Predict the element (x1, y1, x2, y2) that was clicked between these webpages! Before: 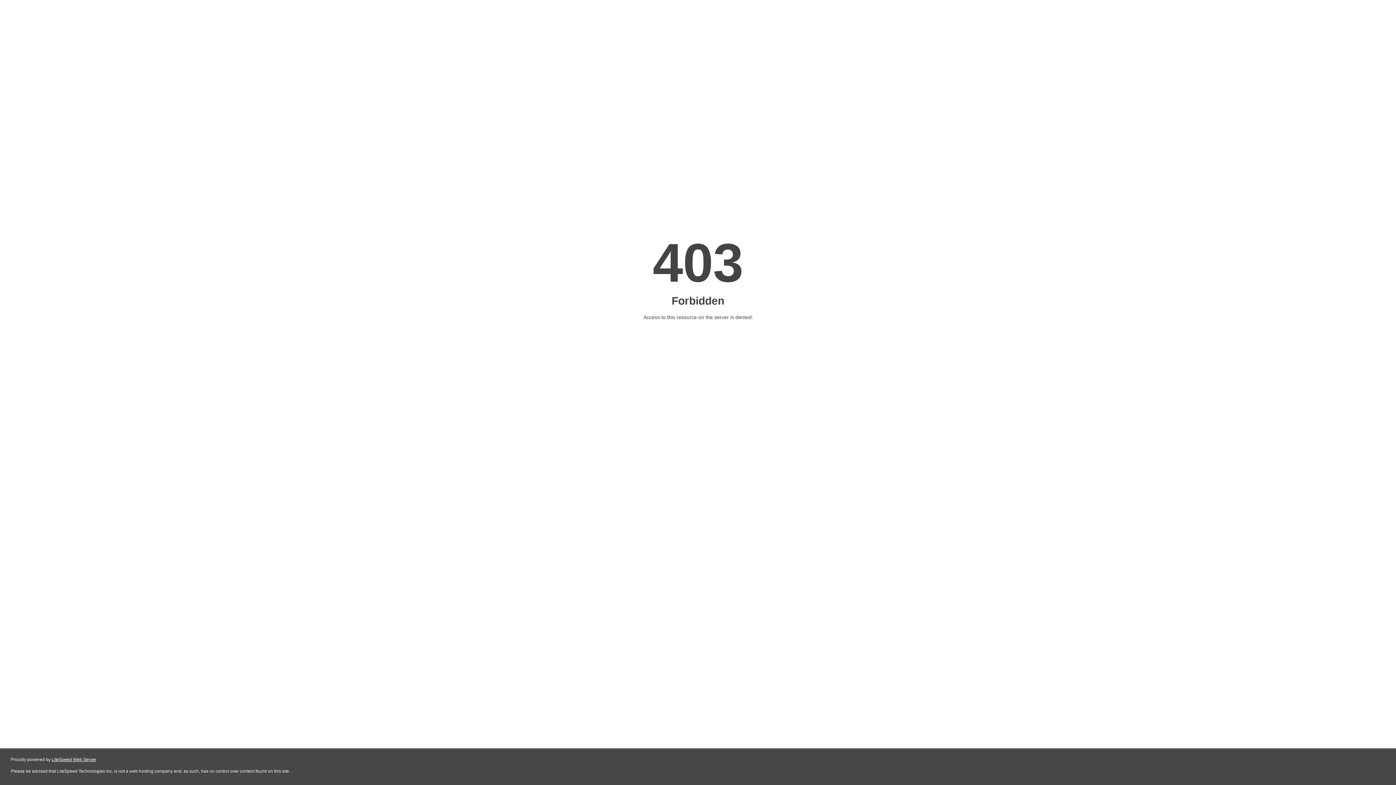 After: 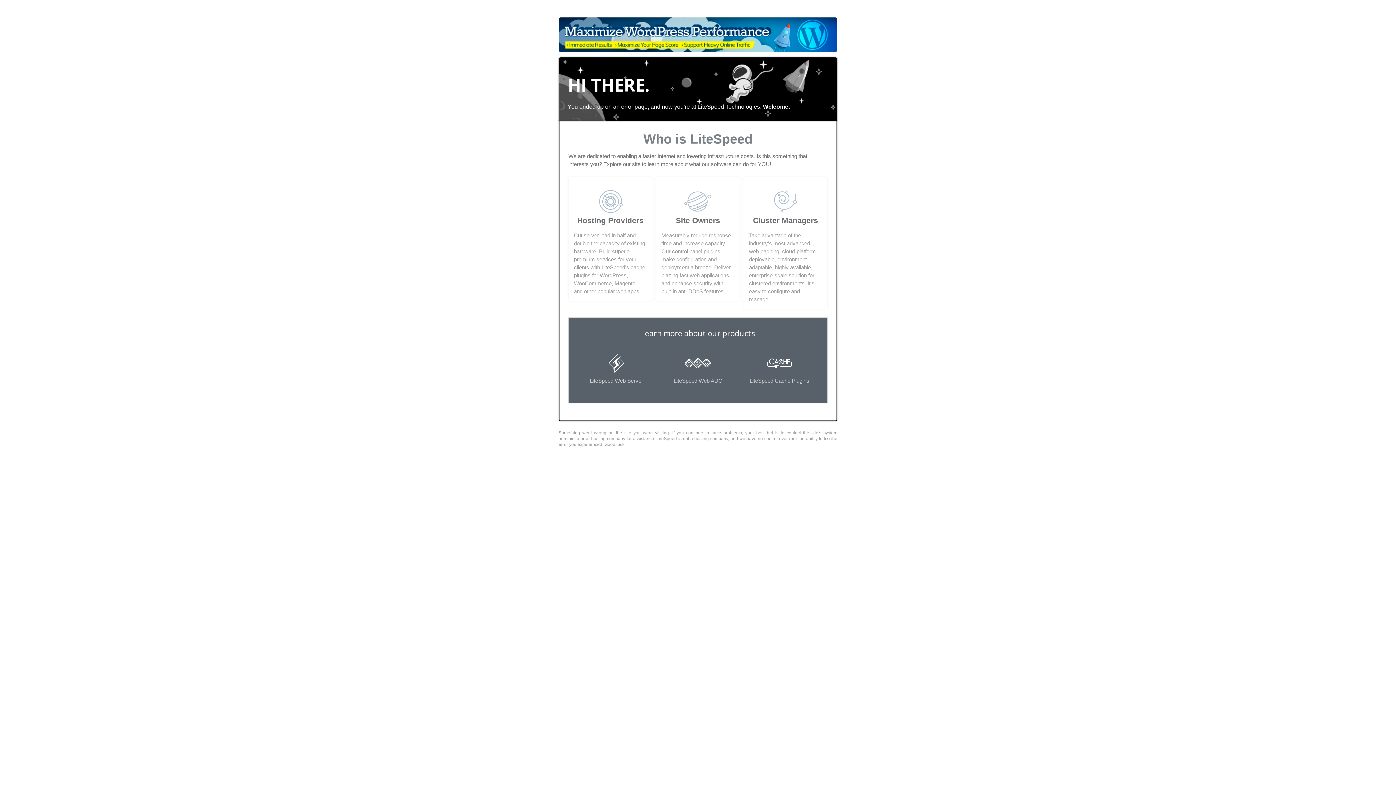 Action: bbox: (51, 757, 96, 762) label: LiteSpeed Web Server